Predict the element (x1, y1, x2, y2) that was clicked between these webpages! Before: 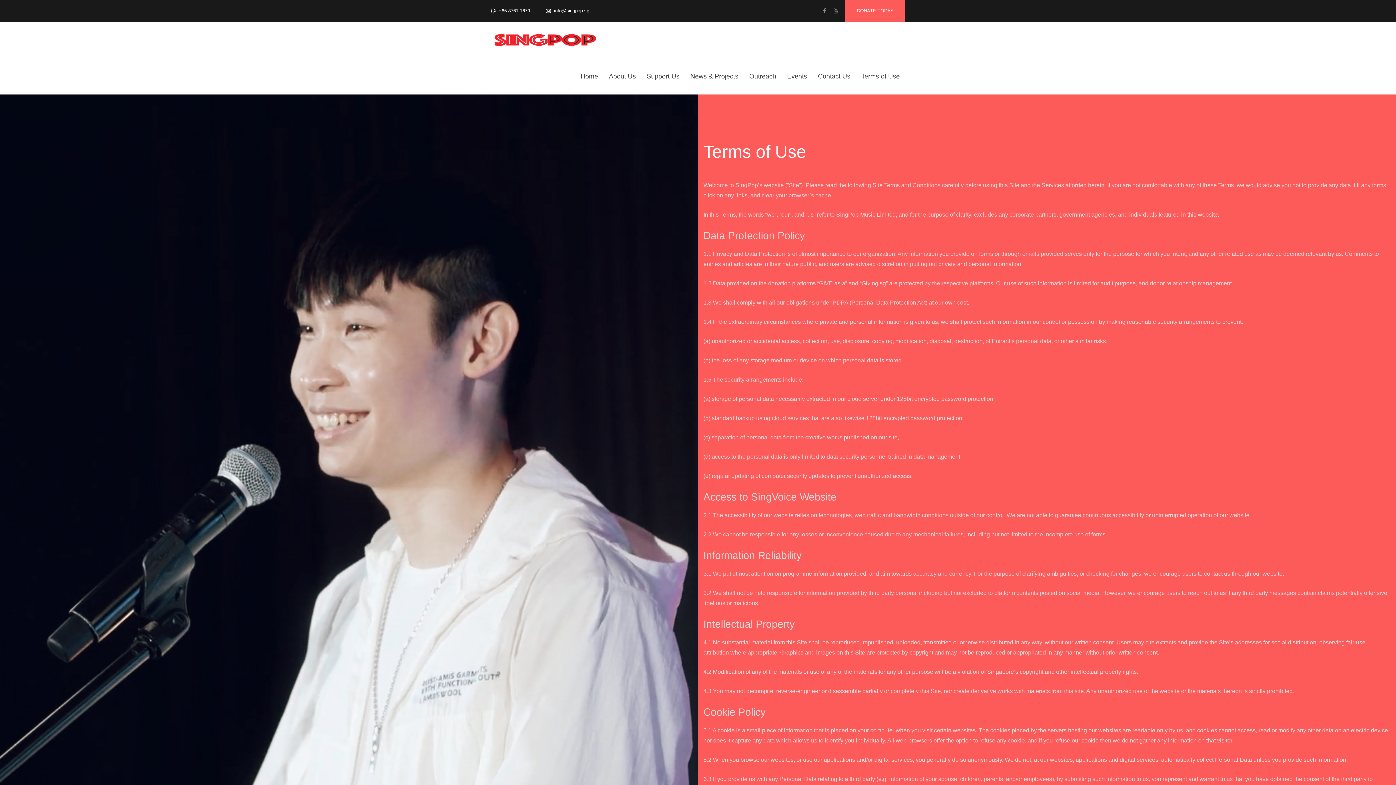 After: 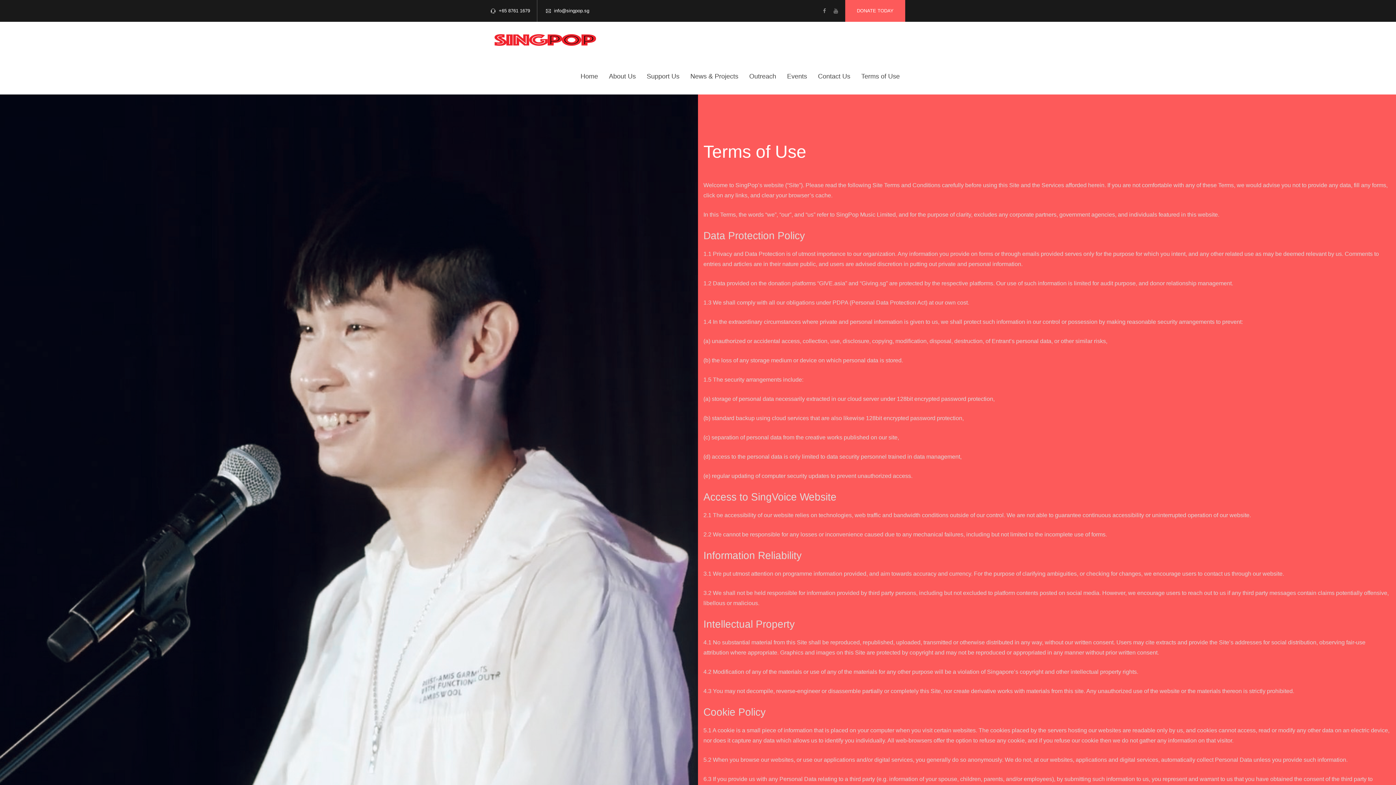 Action: bbox: (861, 72, 900, 82) label: Terms of Use